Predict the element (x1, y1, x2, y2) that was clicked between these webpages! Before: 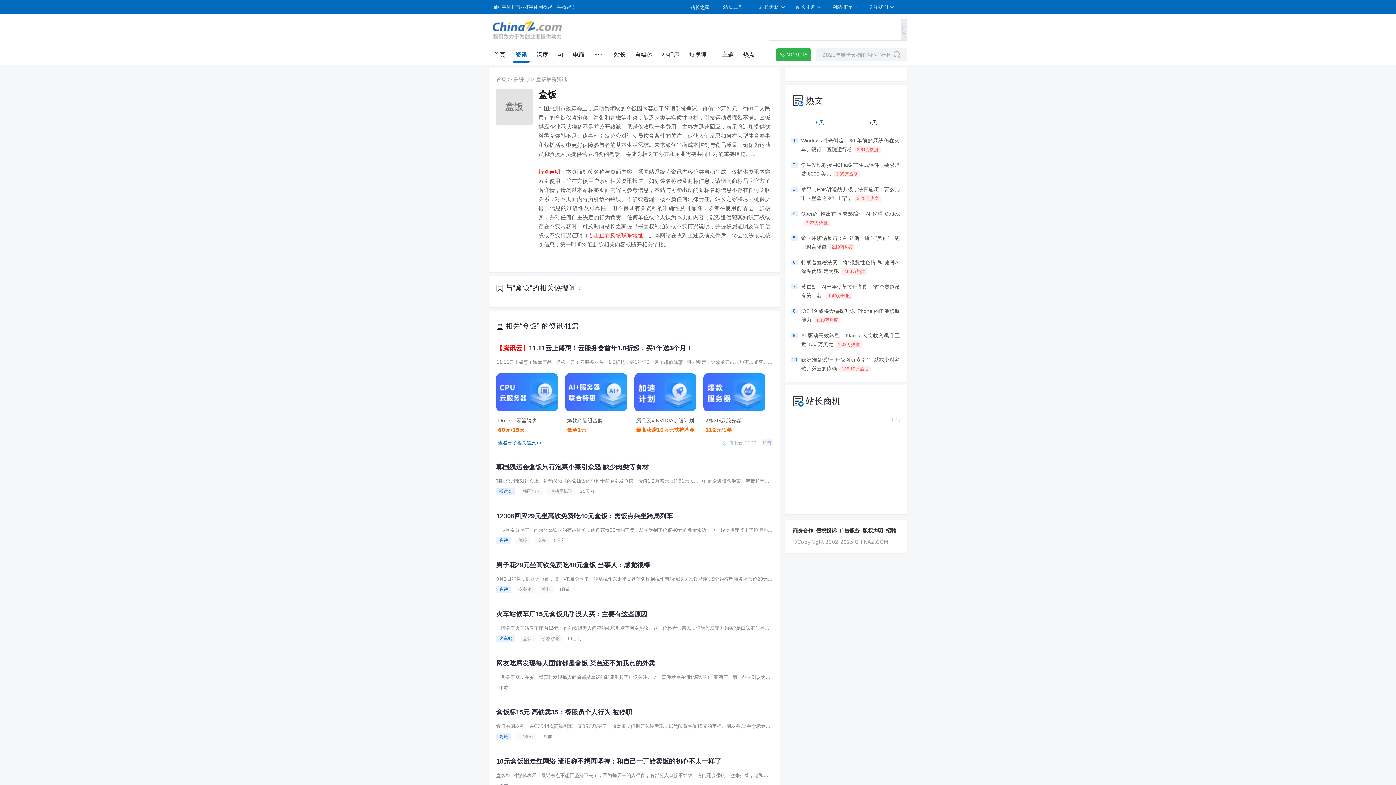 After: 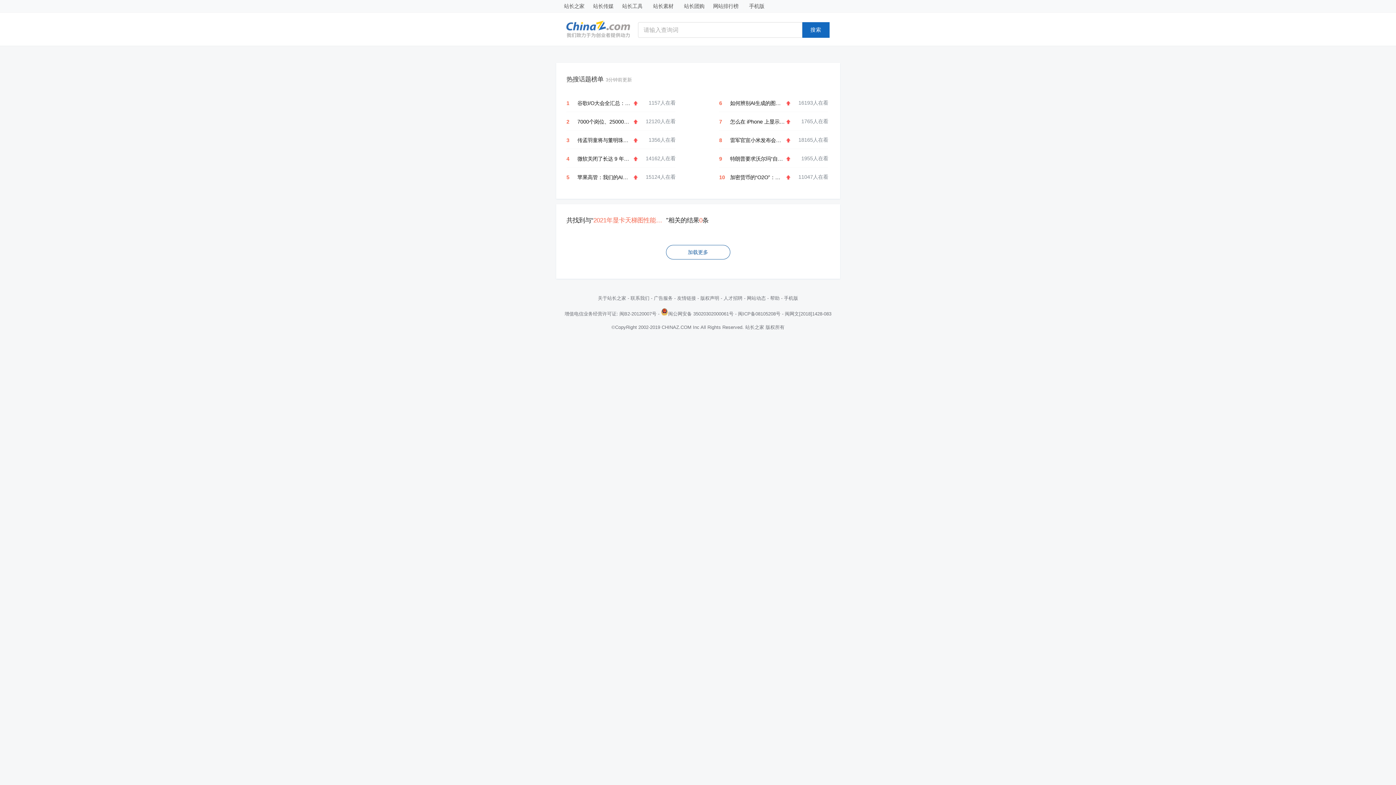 Action: bbox: (893, 48, 901, 61)